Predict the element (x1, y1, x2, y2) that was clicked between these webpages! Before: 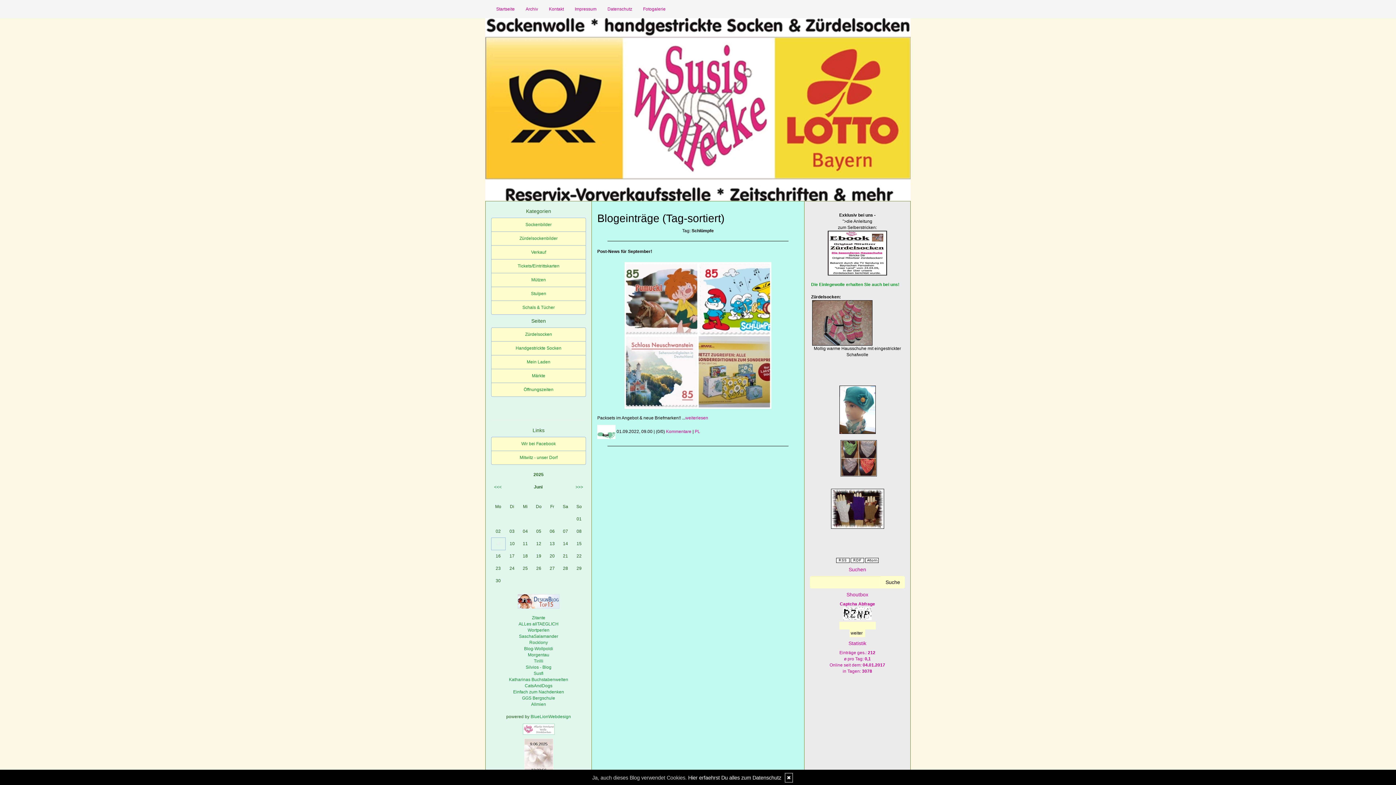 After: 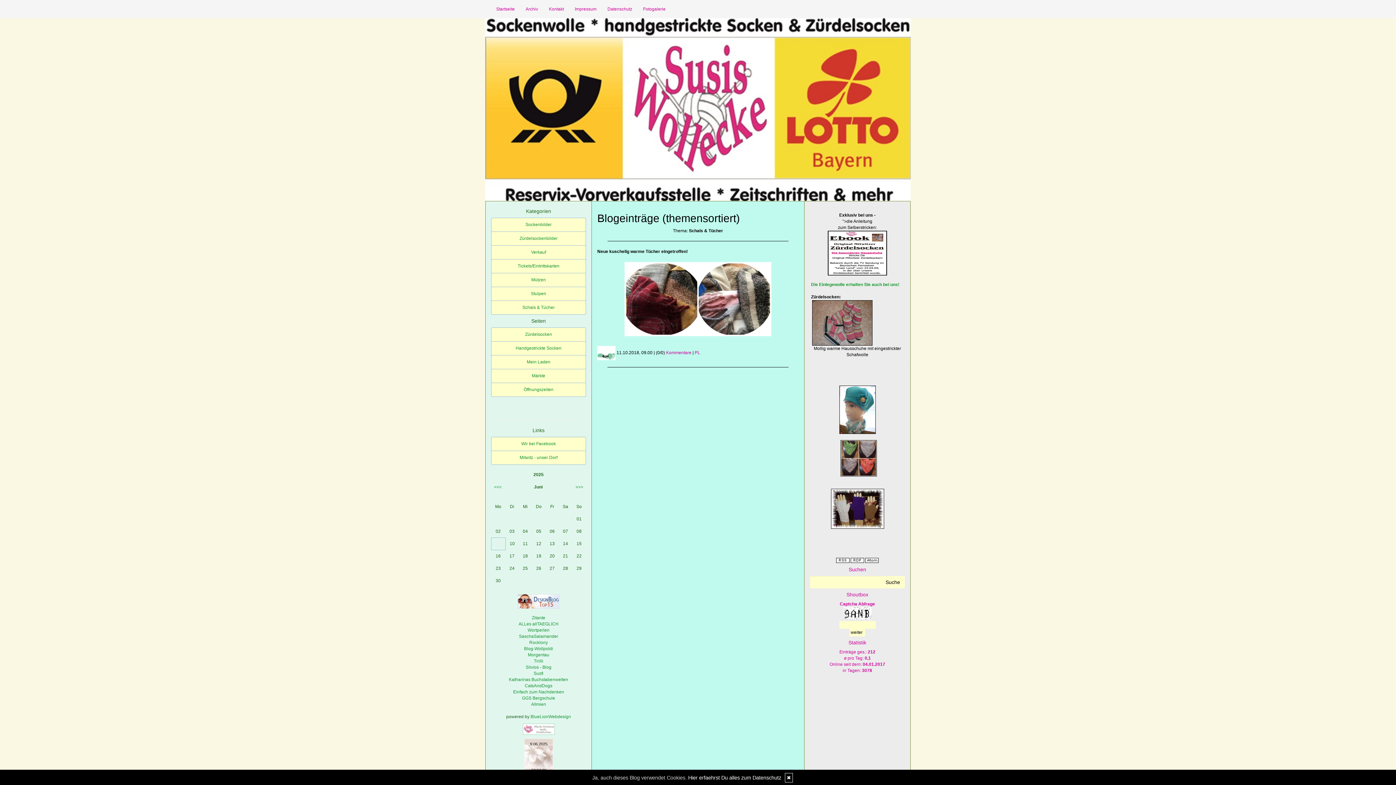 Action: label: Schals & Tücher bbox: (522, 305, 554, 310)